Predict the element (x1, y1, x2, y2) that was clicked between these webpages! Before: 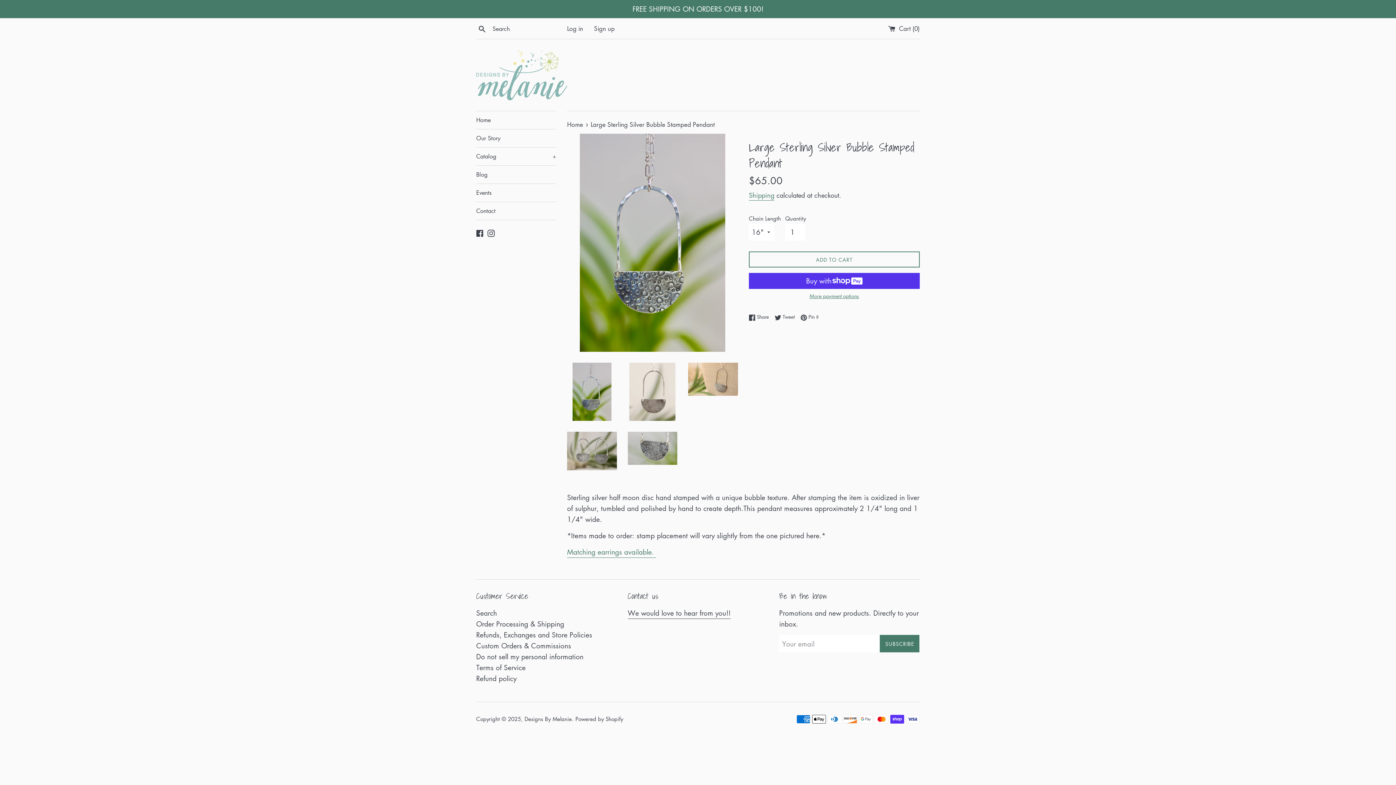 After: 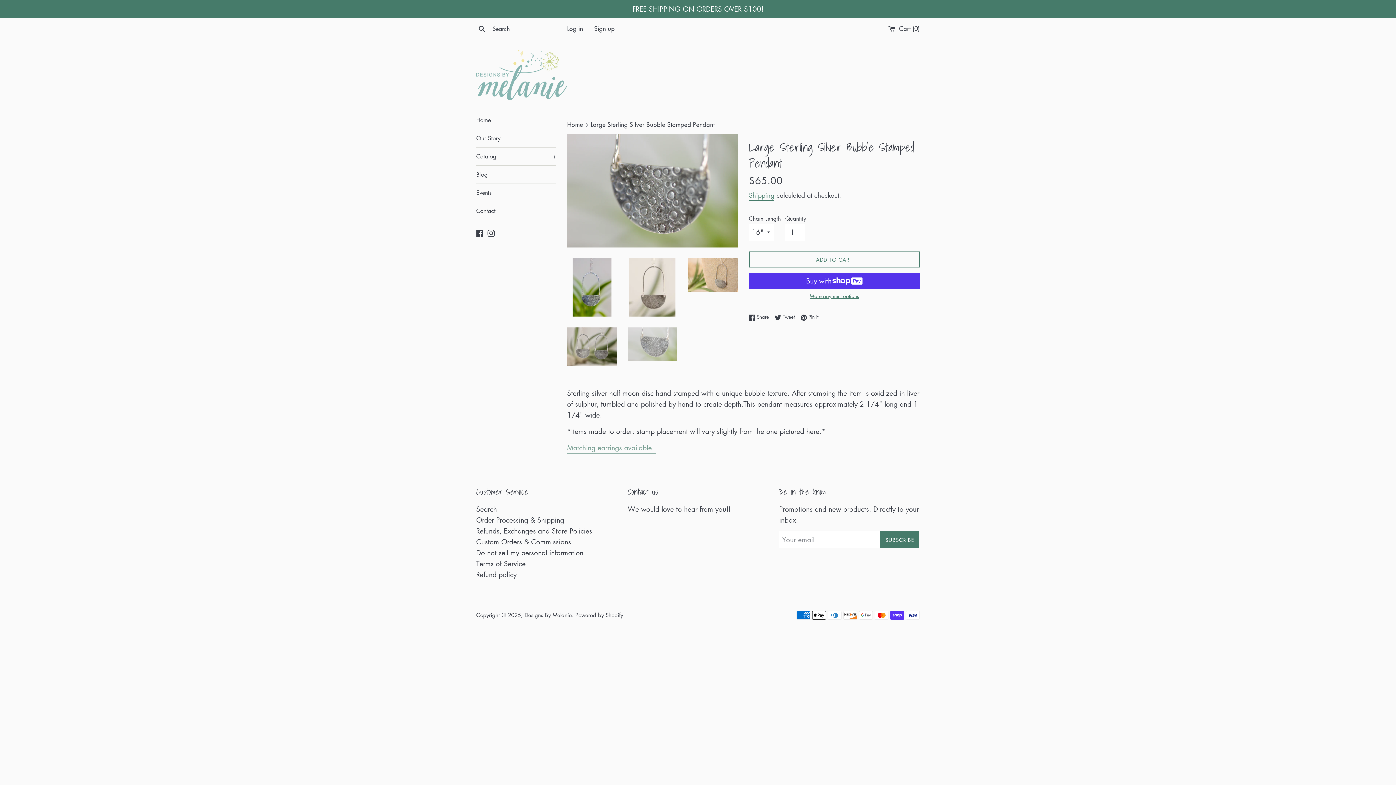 Action: bbox: (627, 432, 677, 465)